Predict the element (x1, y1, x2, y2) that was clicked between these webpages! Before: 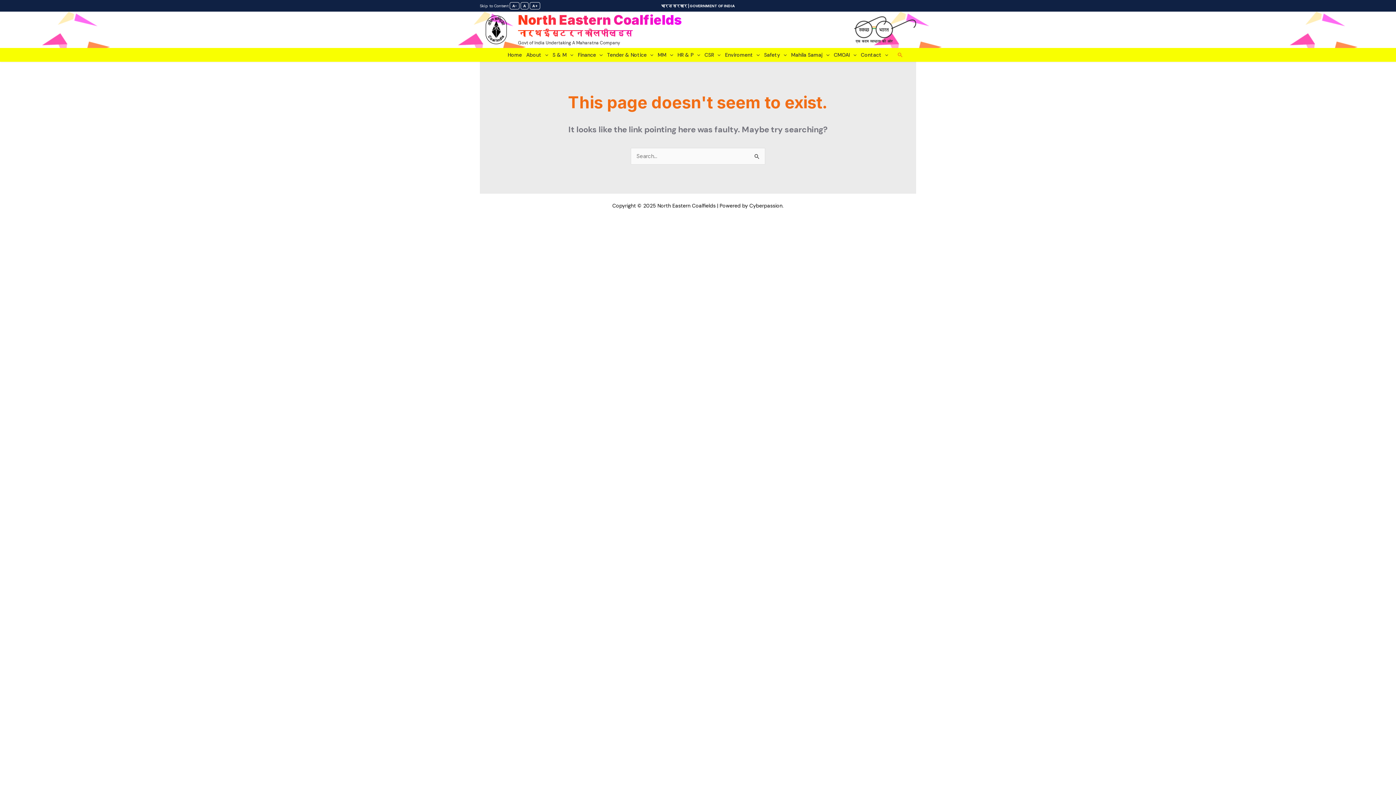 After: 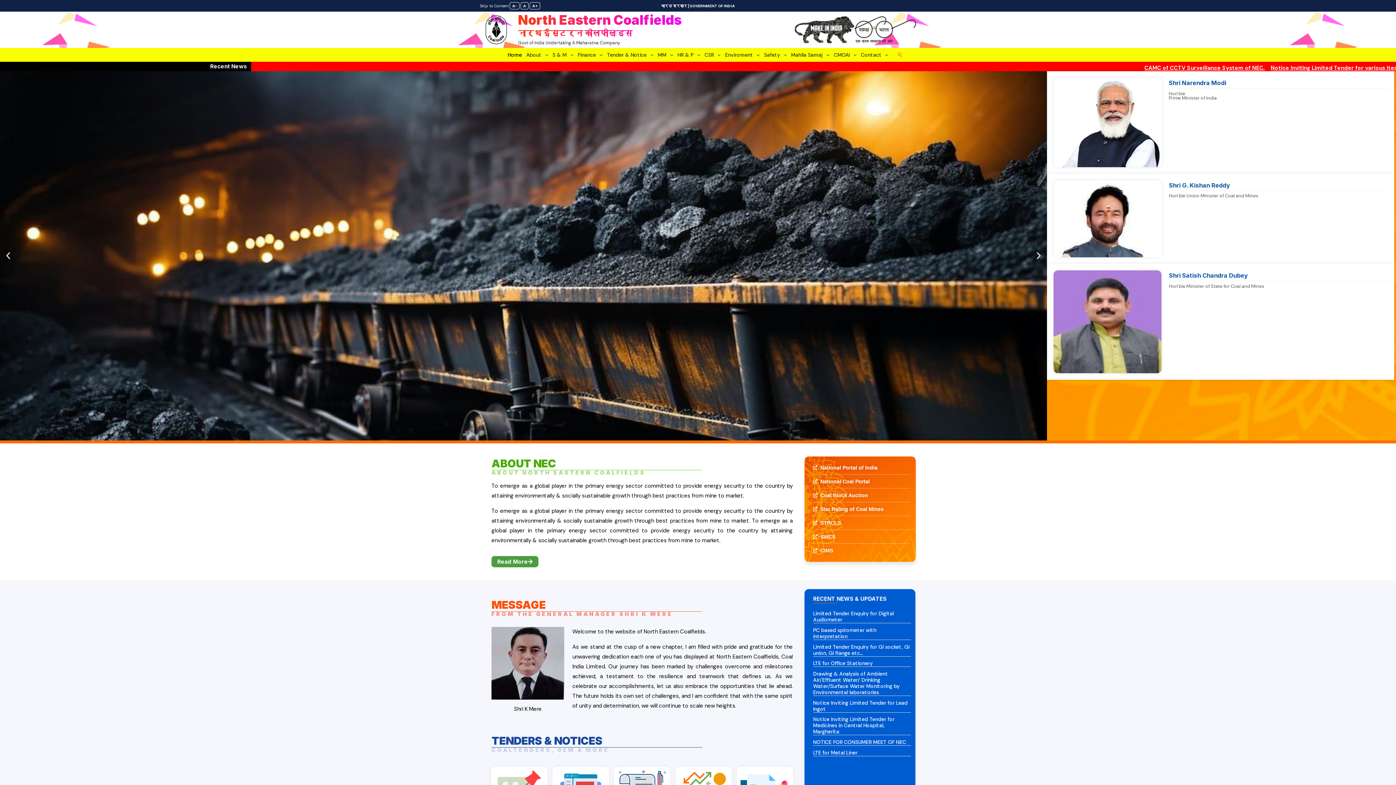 Action: bbox: (480, 25, 512, 33)